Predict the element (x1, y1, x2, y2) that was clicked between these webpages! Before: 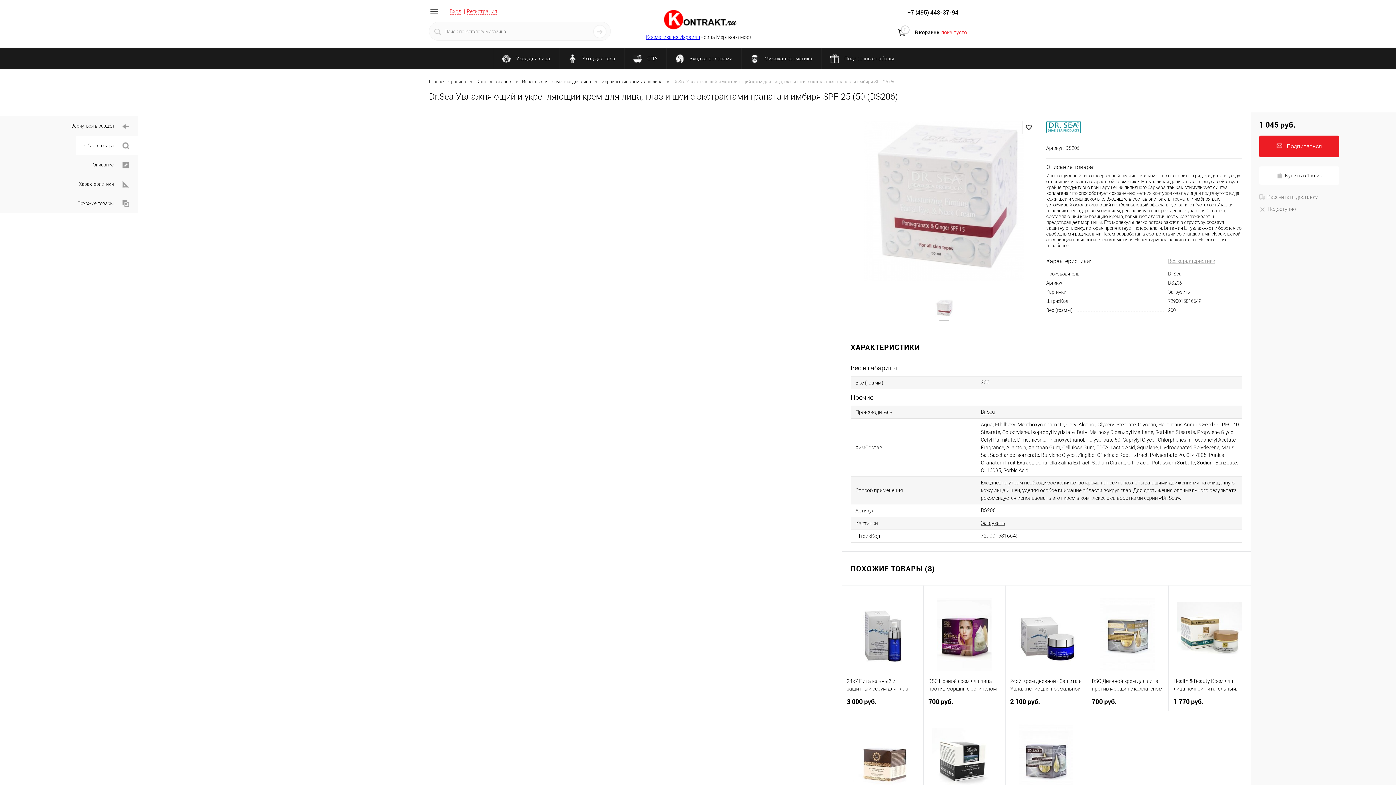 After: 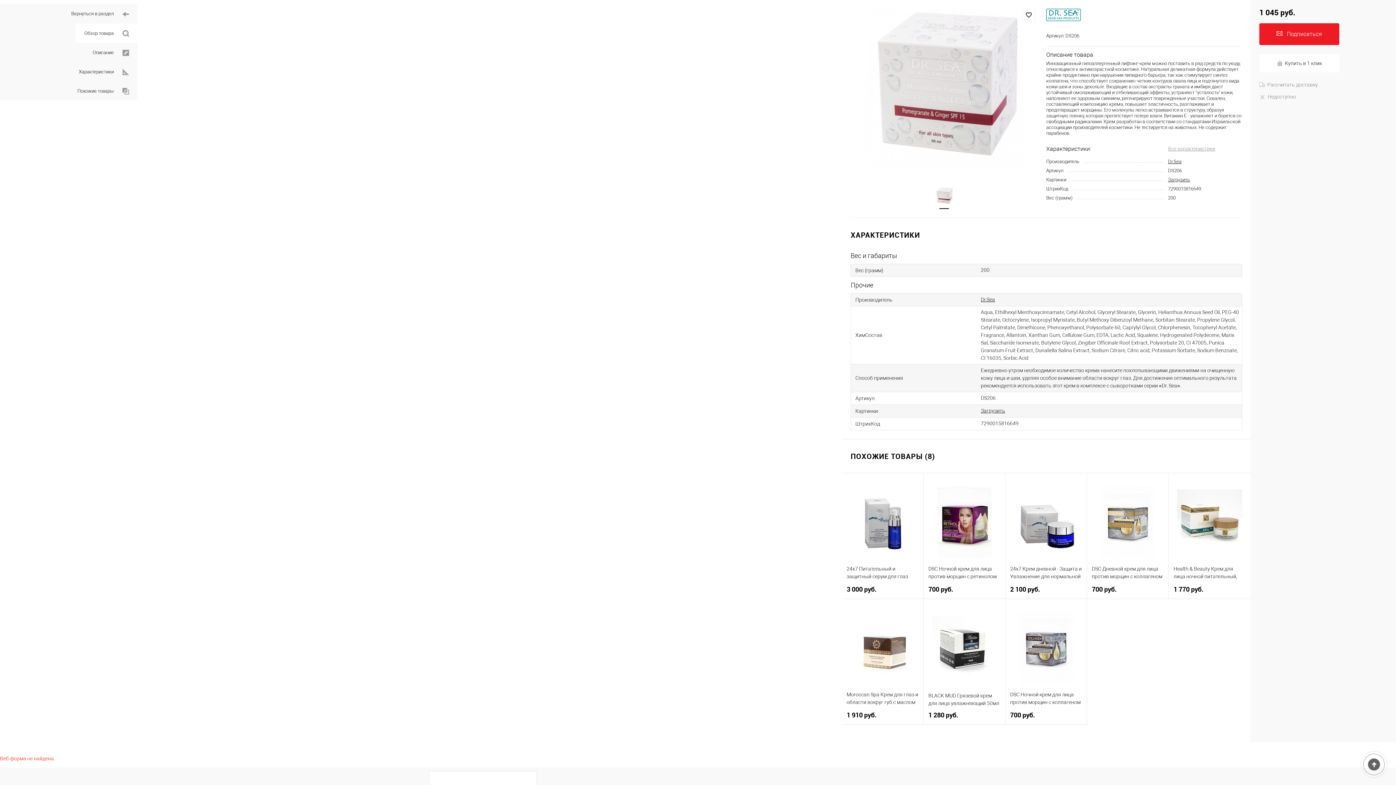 Action: label: Обзор товара bbox: (75, 135, 137, 155)